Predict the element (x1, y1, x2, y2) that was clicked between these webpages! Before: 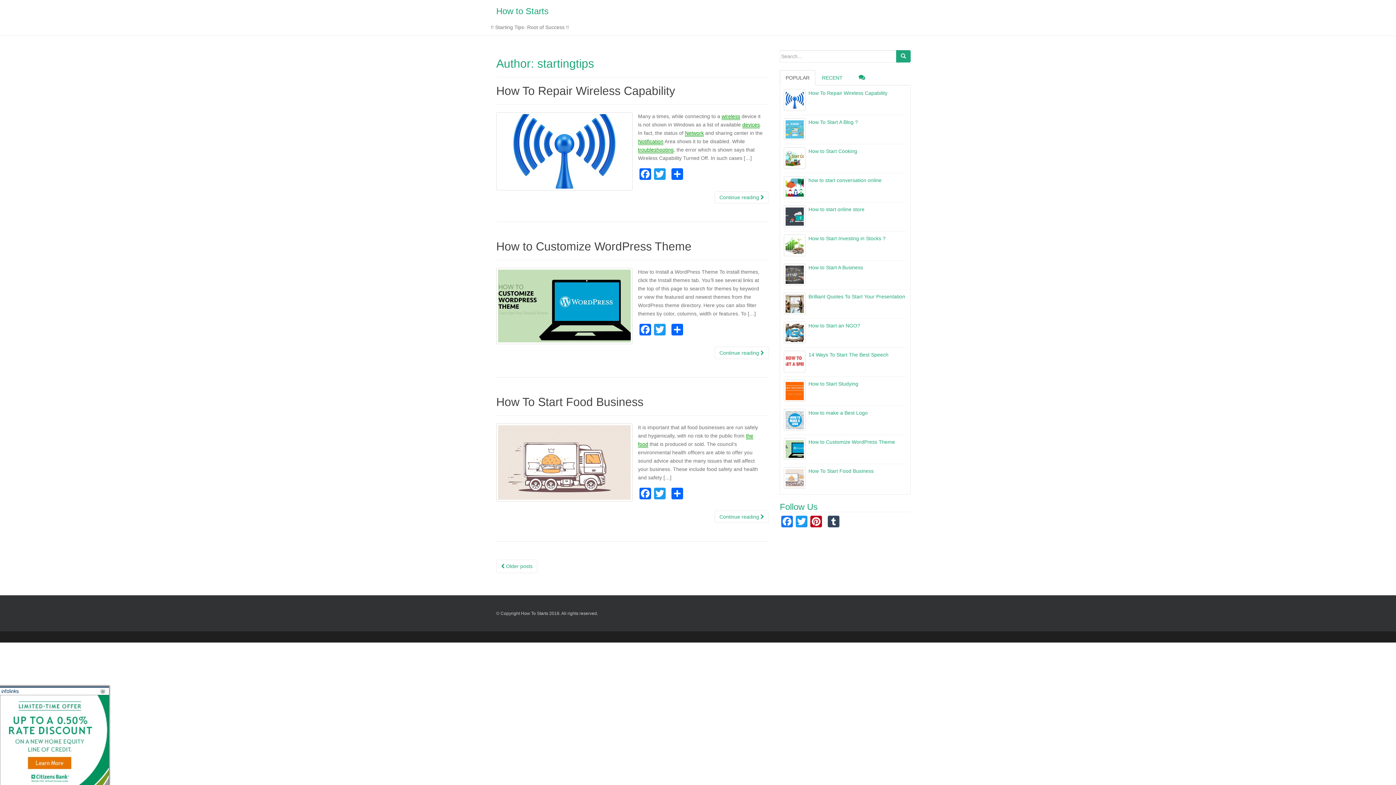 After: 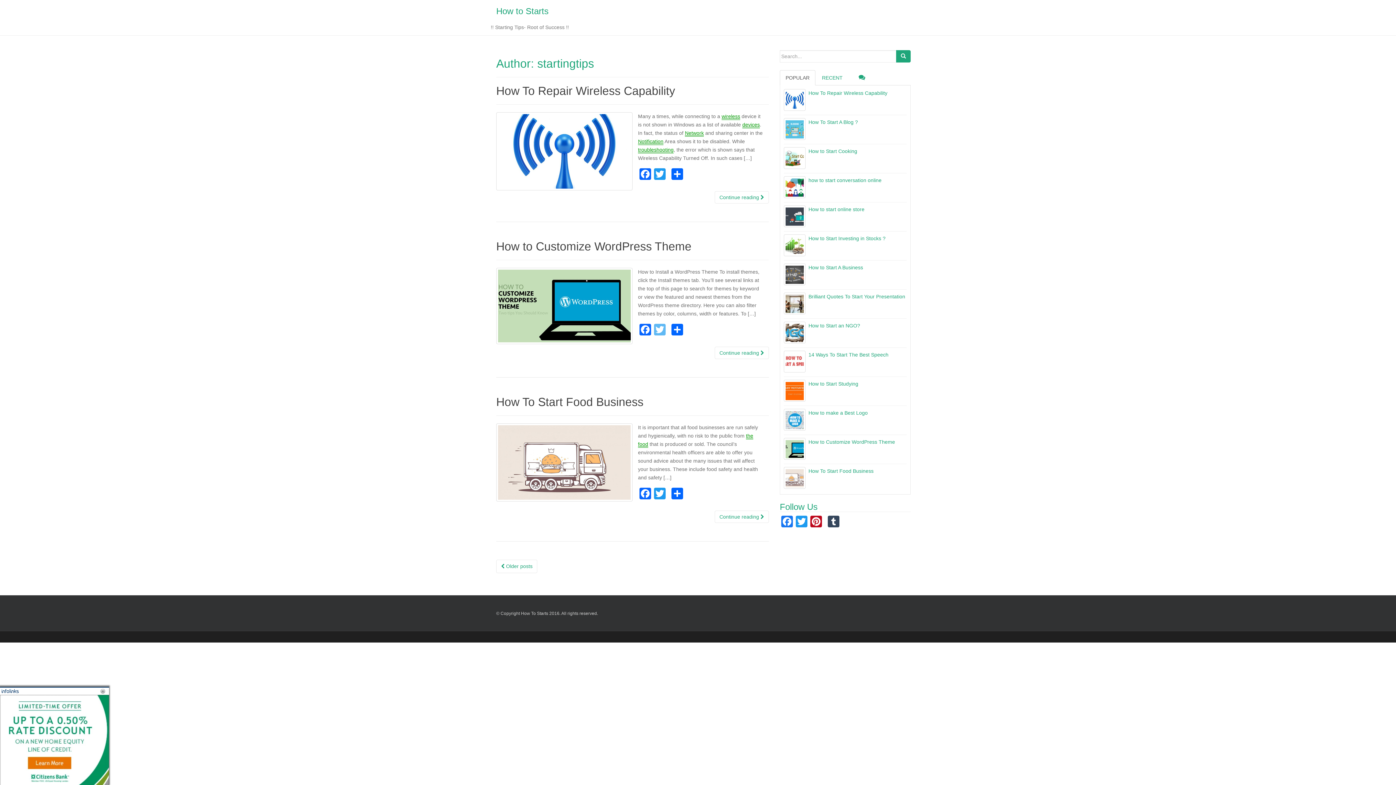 Action: bbox: (652, 324, 667, 337) label: Twitter